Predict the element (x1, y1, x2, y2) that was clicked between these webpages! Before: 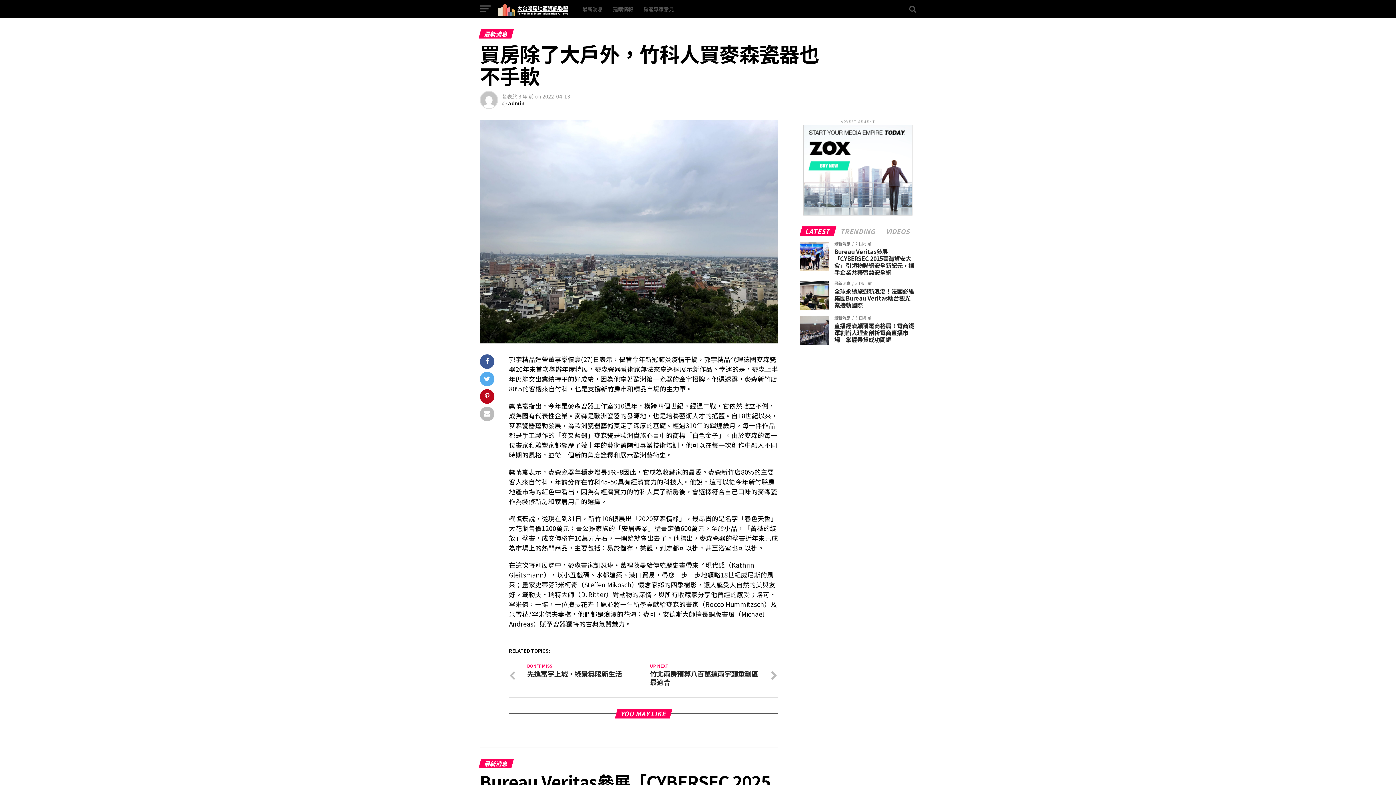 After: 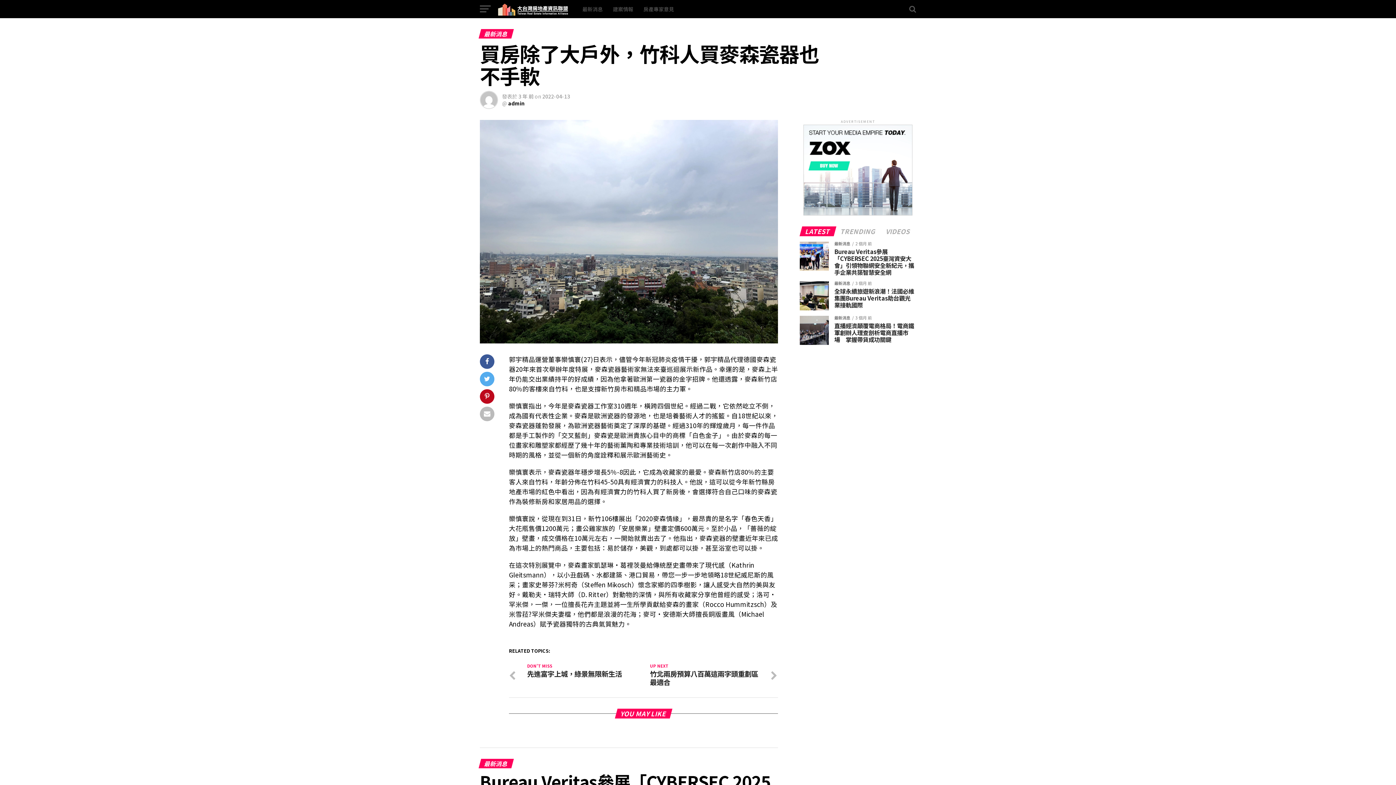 Action: label: LATEST bbox: (801, 228, 835, 235)